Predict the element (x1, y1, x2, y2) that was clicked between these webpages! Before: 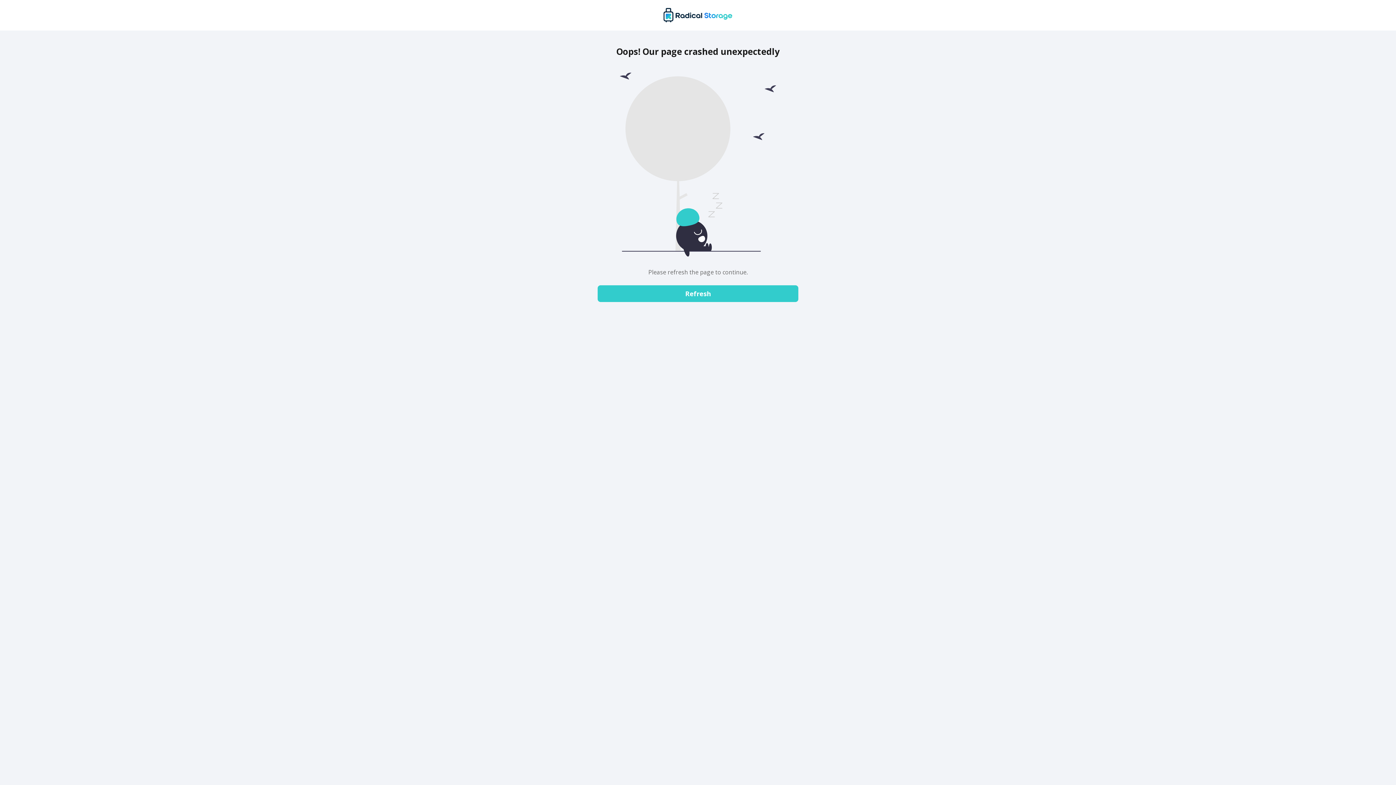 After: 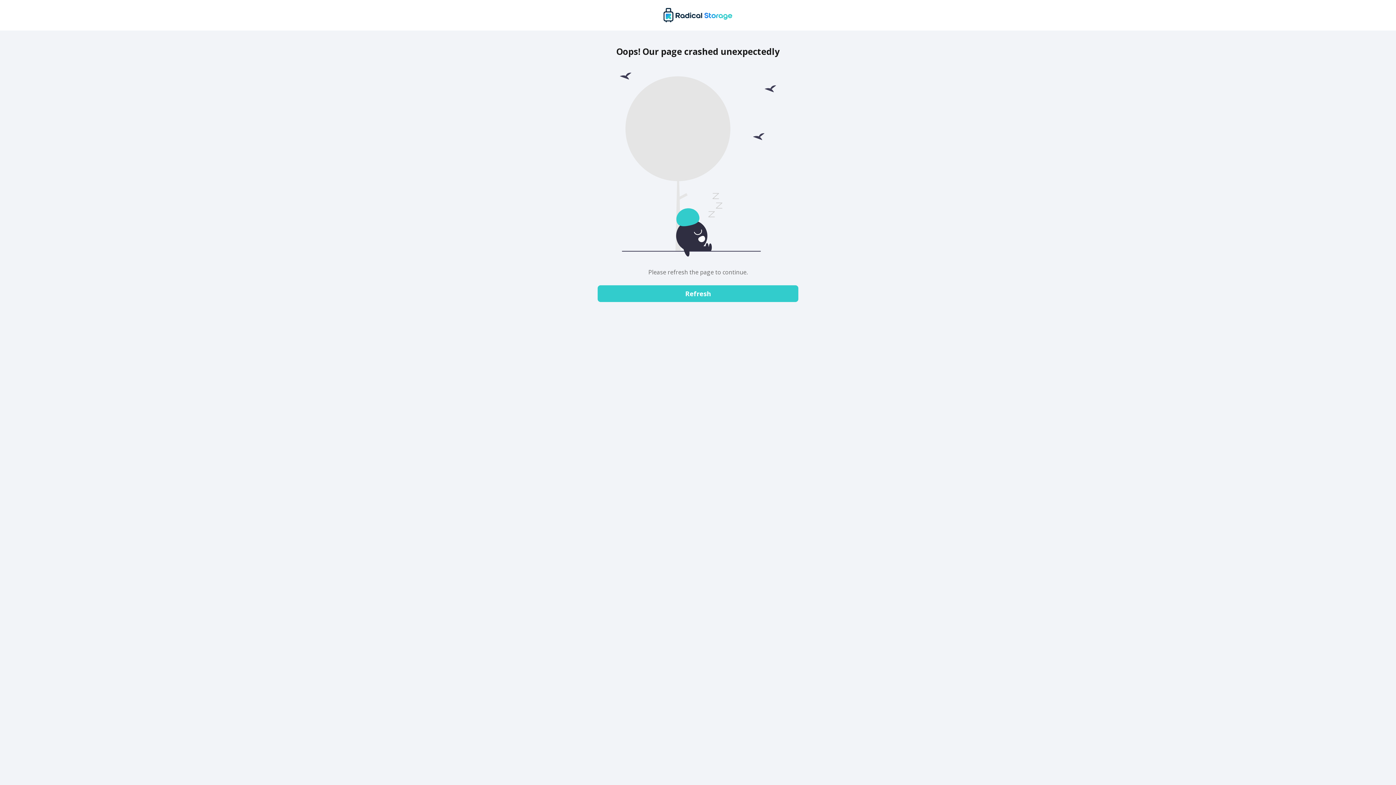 Action: bbox: (597, 285, 798, 302) label: Refresh